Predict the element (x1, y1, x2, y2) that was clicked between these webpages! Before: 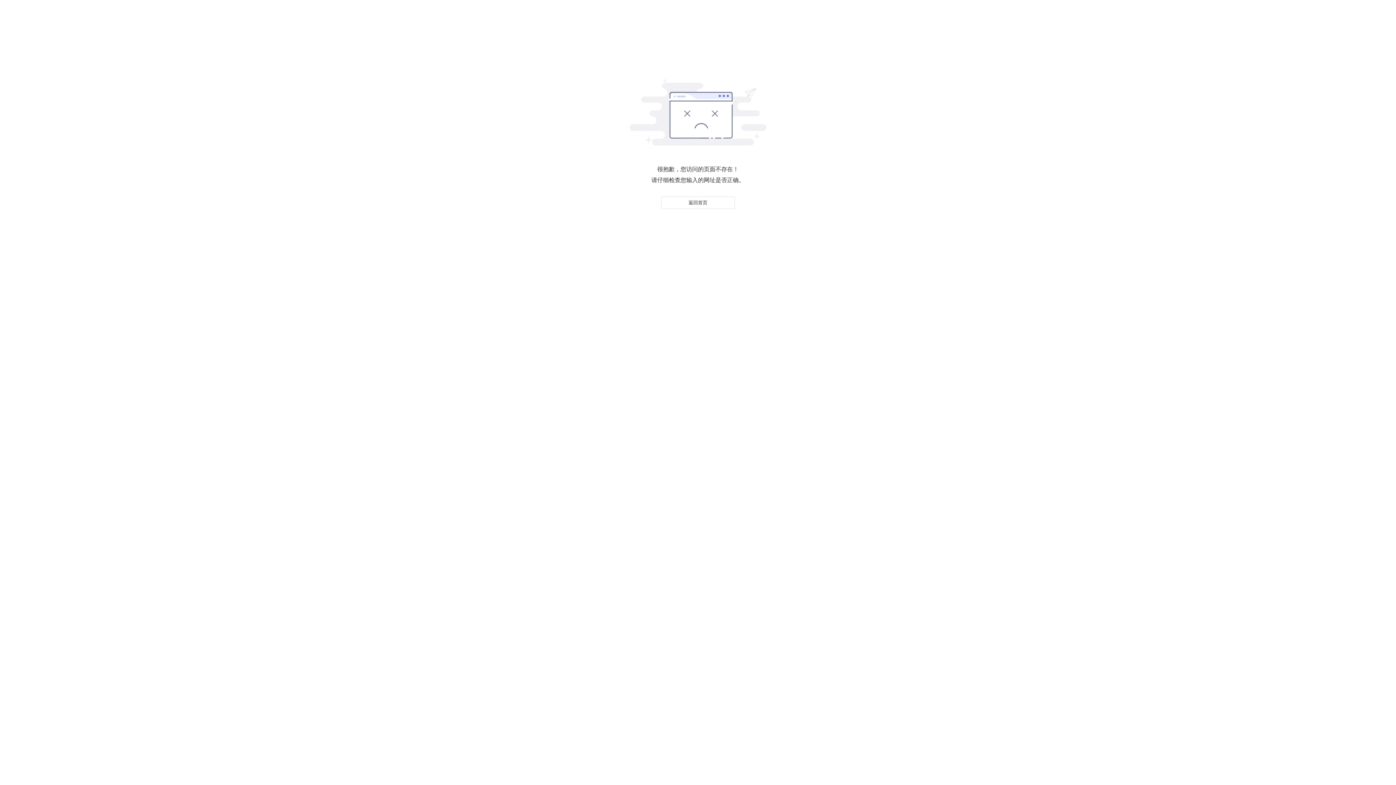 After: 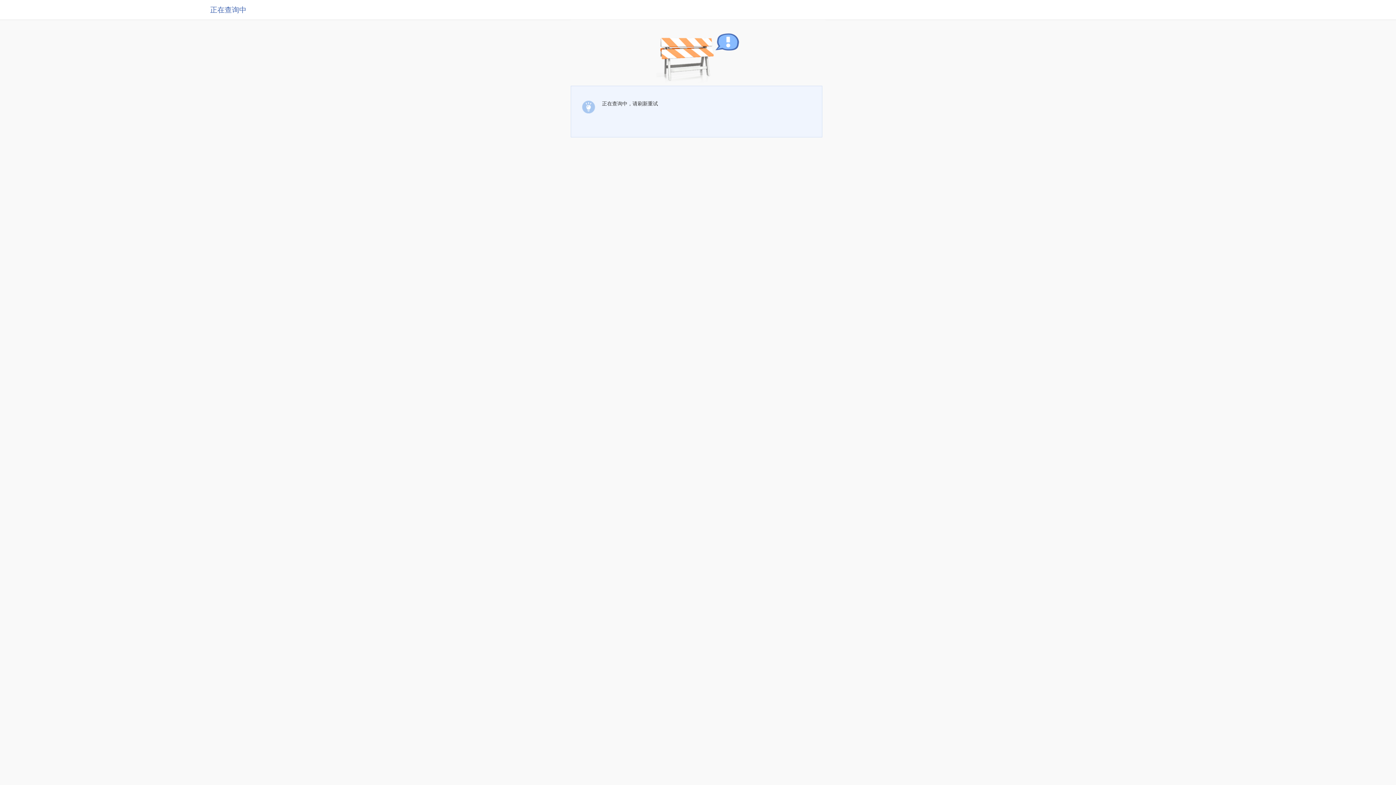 Action: bbox: (661, 196, 734, 209) label: 返回首页